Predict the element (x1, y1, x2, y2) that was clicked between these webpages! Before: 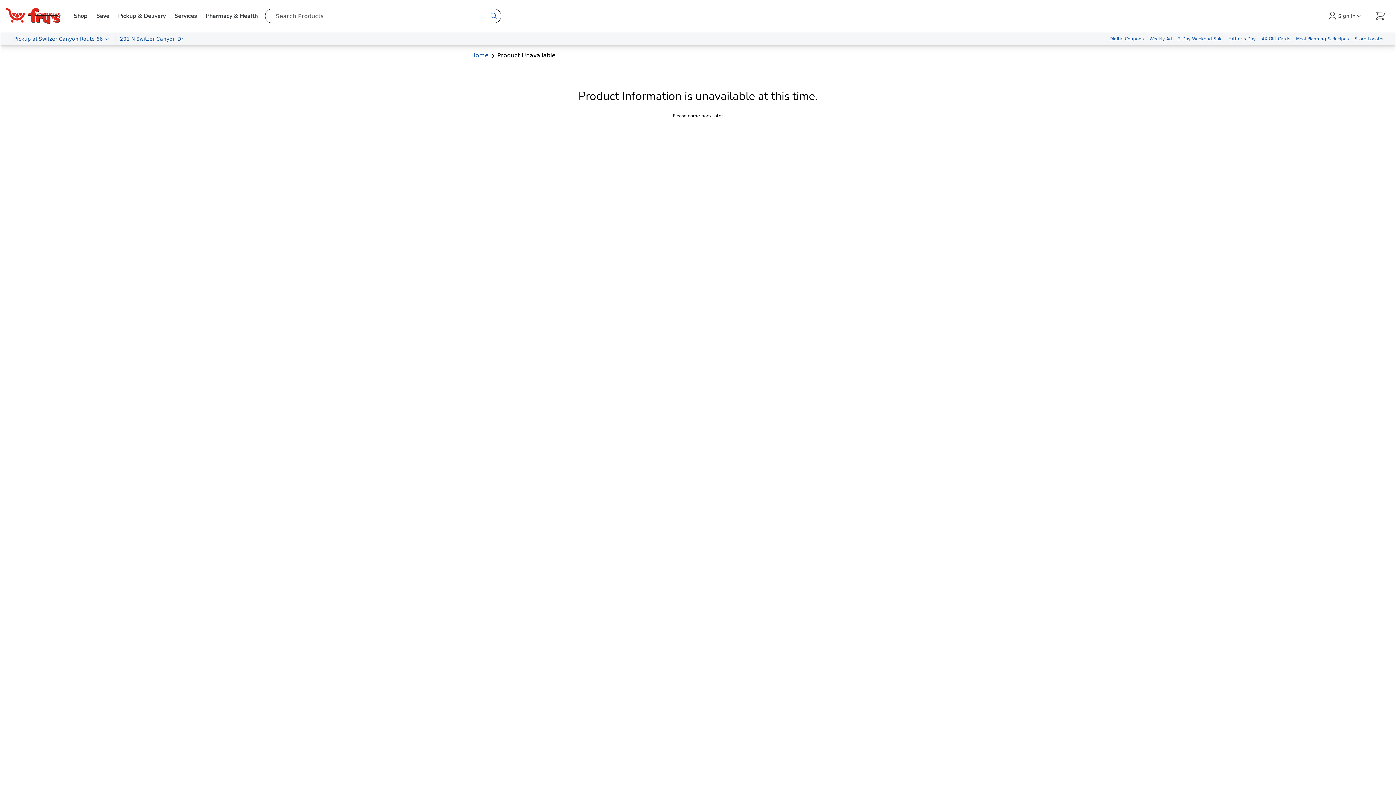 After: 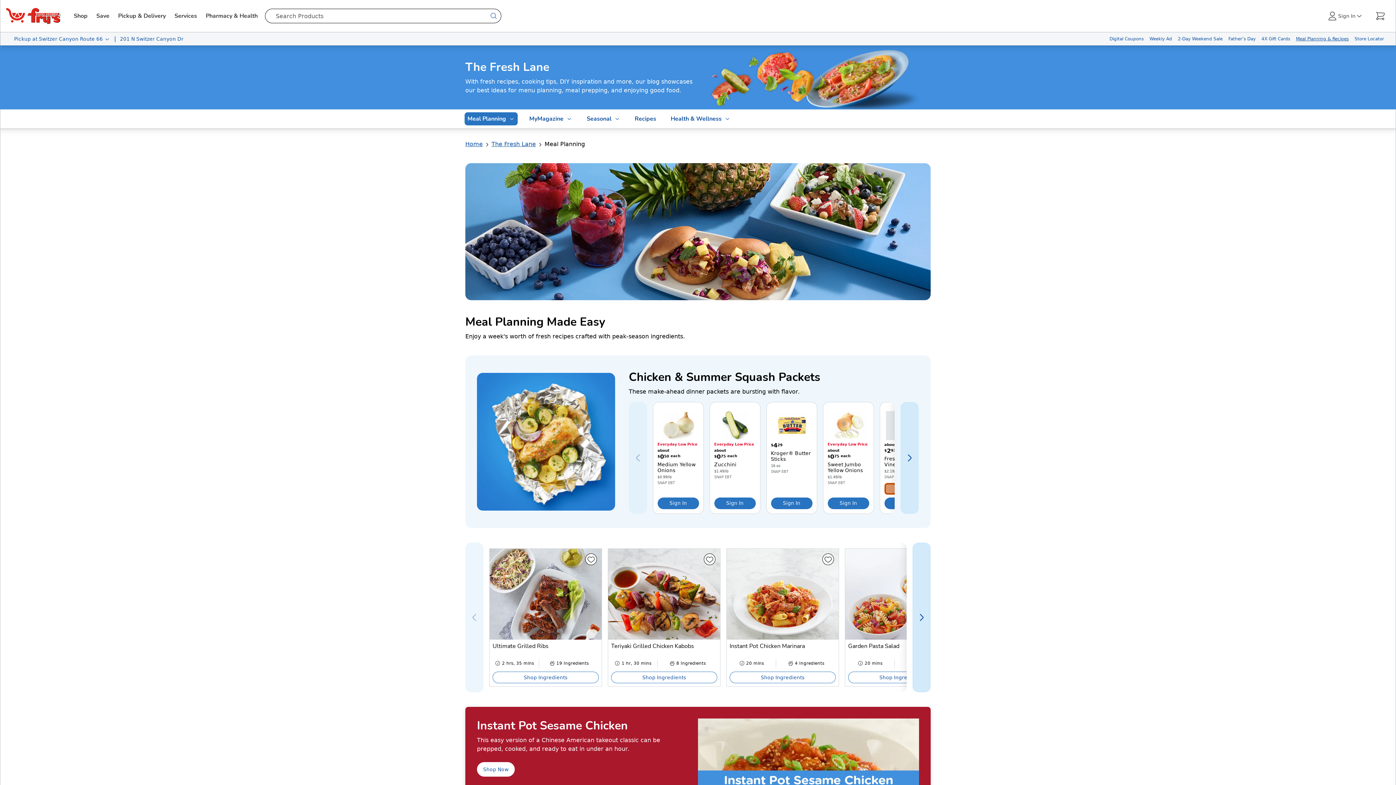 Action: bbox: (1293, 32, 1352, 45) label: Meal Planning & Recipes